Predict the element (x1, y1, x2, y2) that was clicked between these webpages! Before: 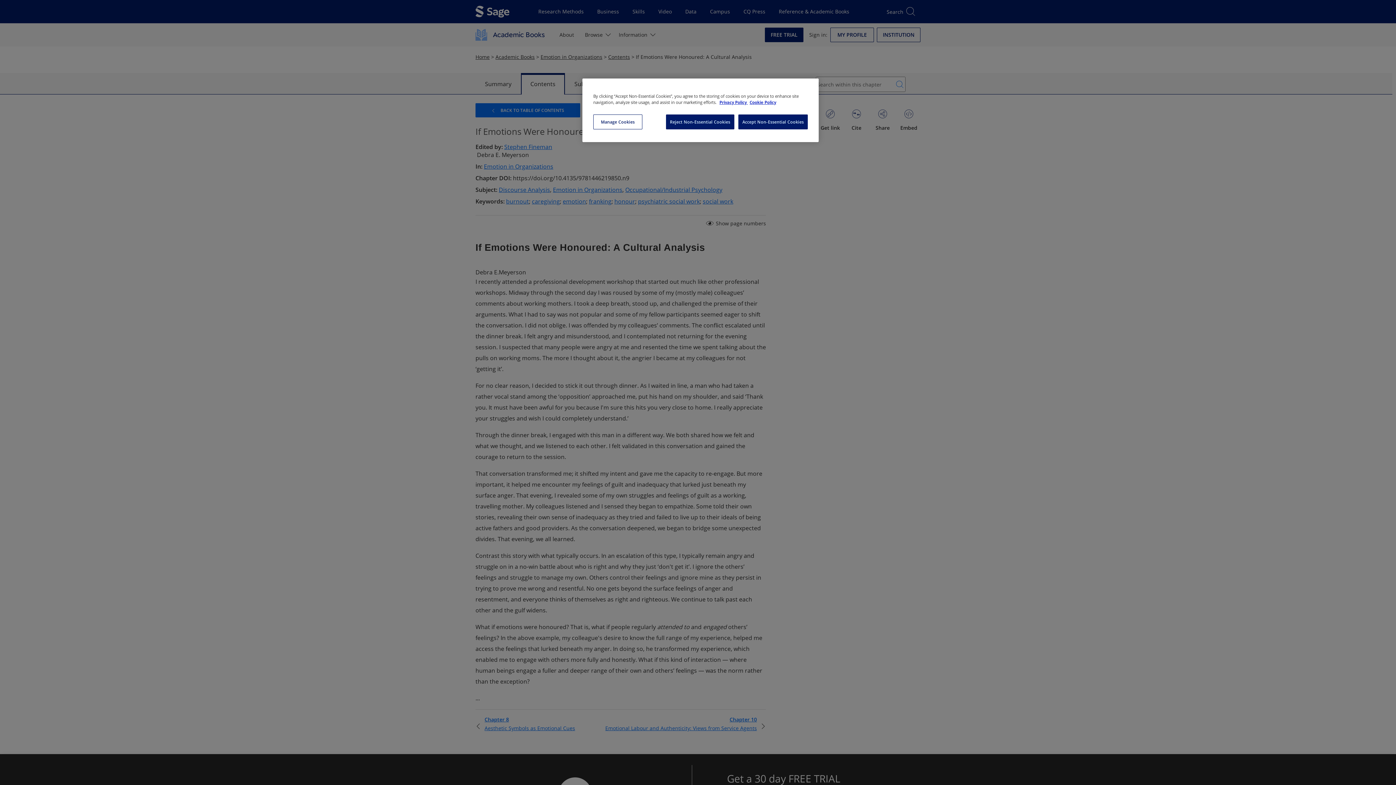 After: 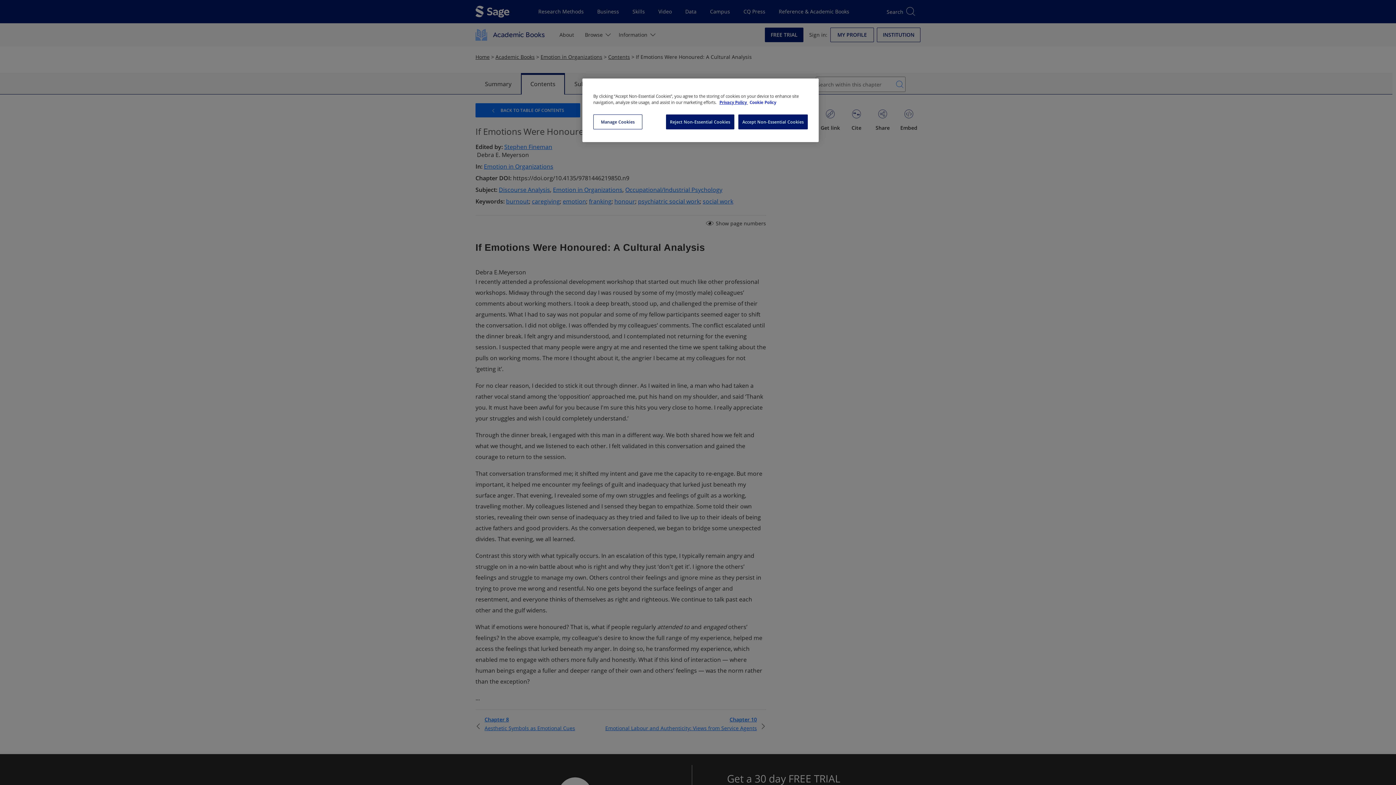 Action: label: Cookie Policy, opens in a new tab bbox: (742, 100, 768, 104)